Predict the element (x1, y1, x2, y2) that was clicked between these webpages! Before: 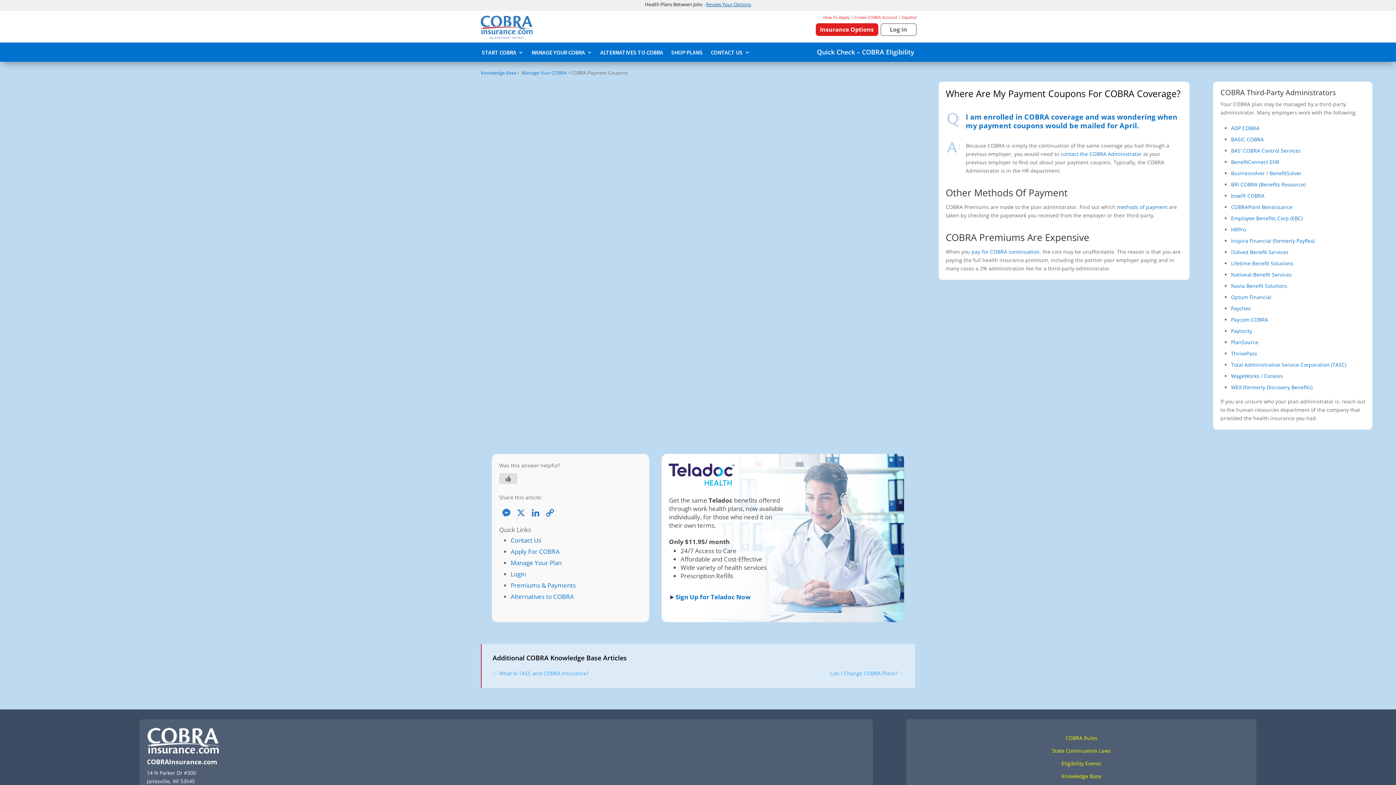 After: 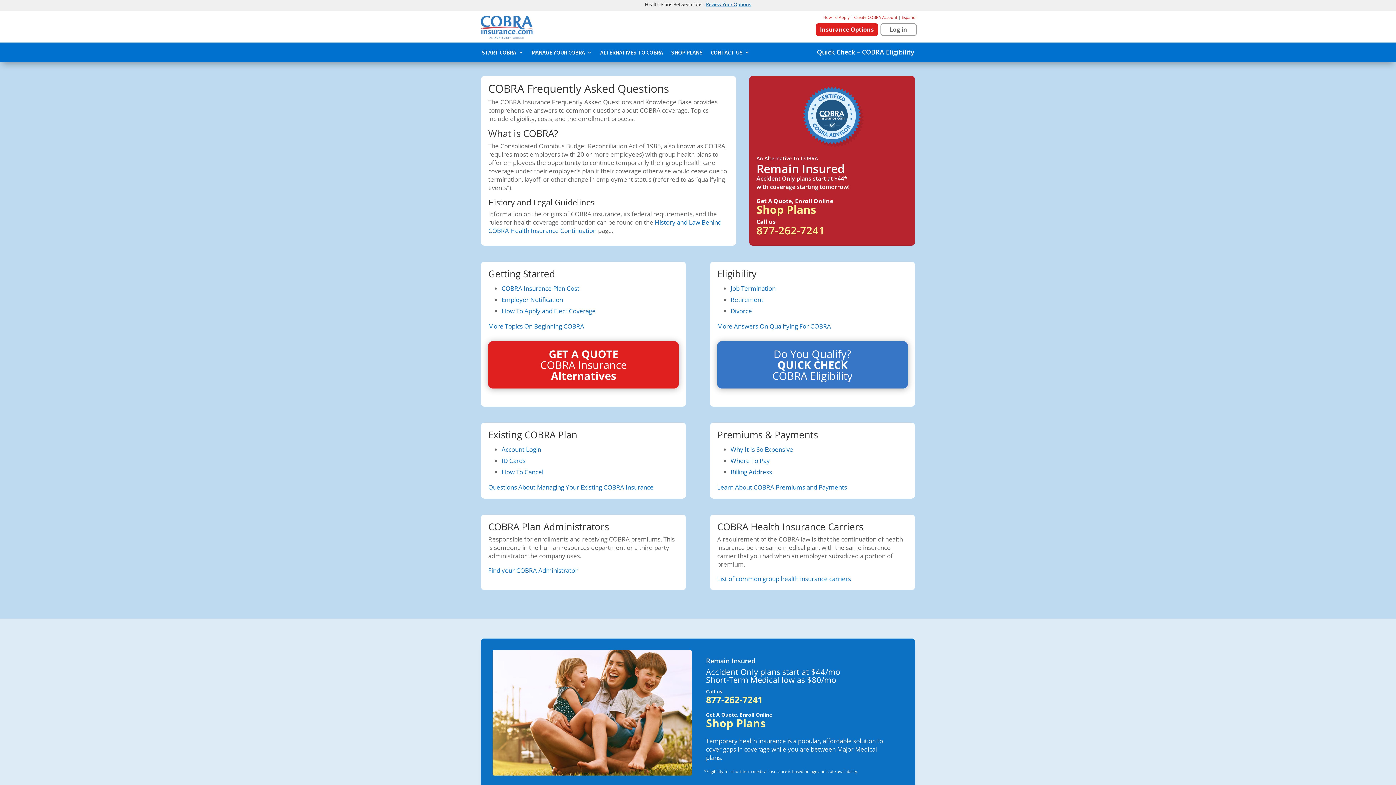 Action: label: Knowledge Base bbox: (1061, 773, 1101, 780)